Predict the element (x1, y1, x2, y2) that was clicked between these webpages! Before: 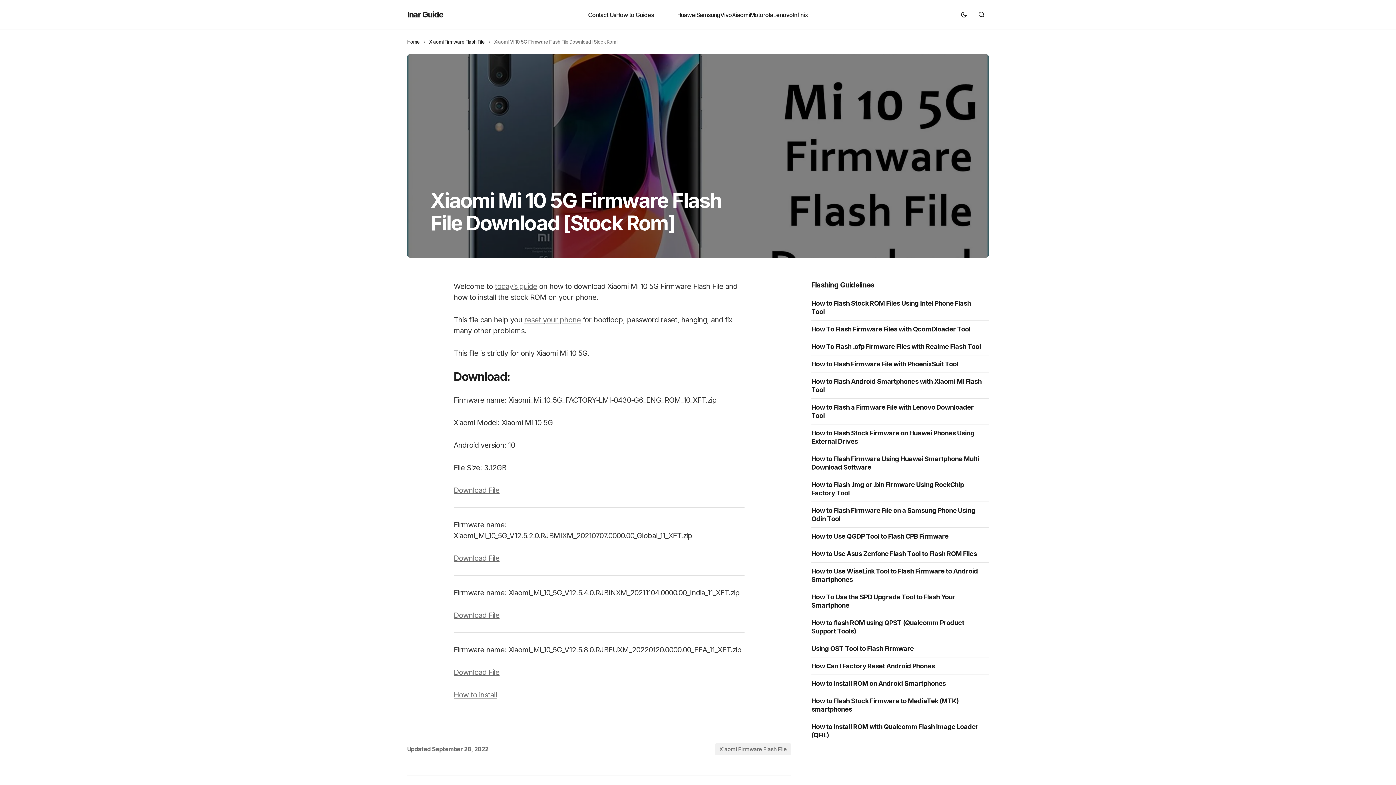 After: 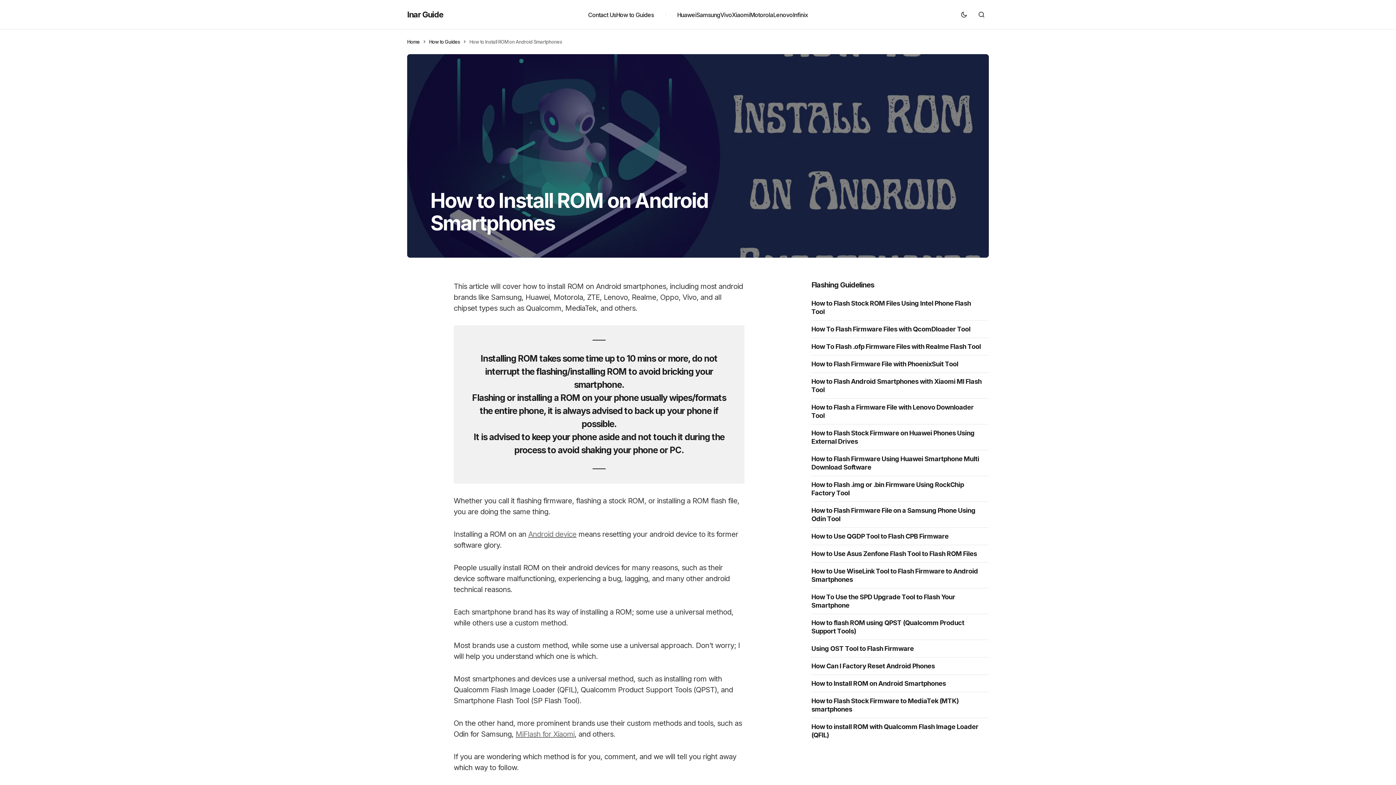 Action: bbox: (811, 679, 950, 688) label: How to Install ROM on Android Smartphones